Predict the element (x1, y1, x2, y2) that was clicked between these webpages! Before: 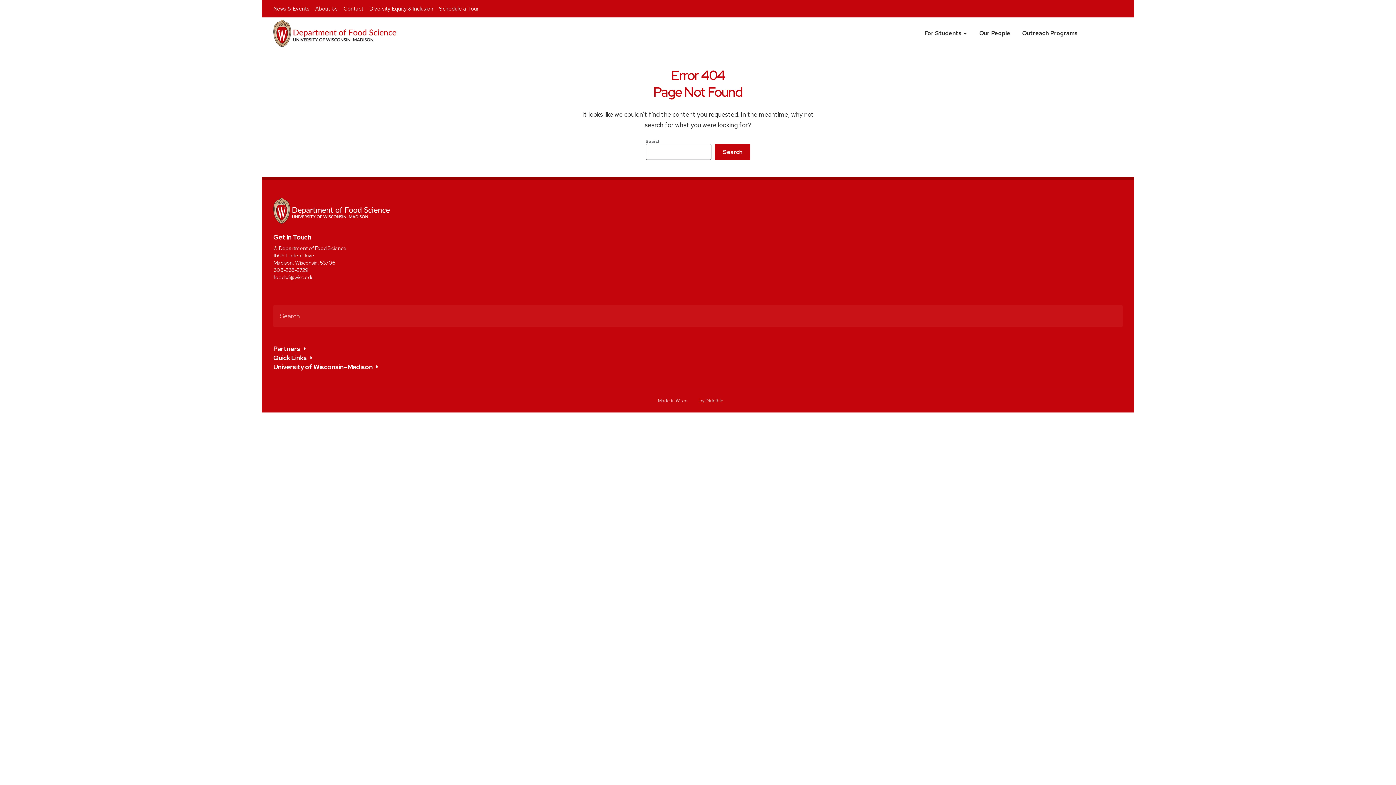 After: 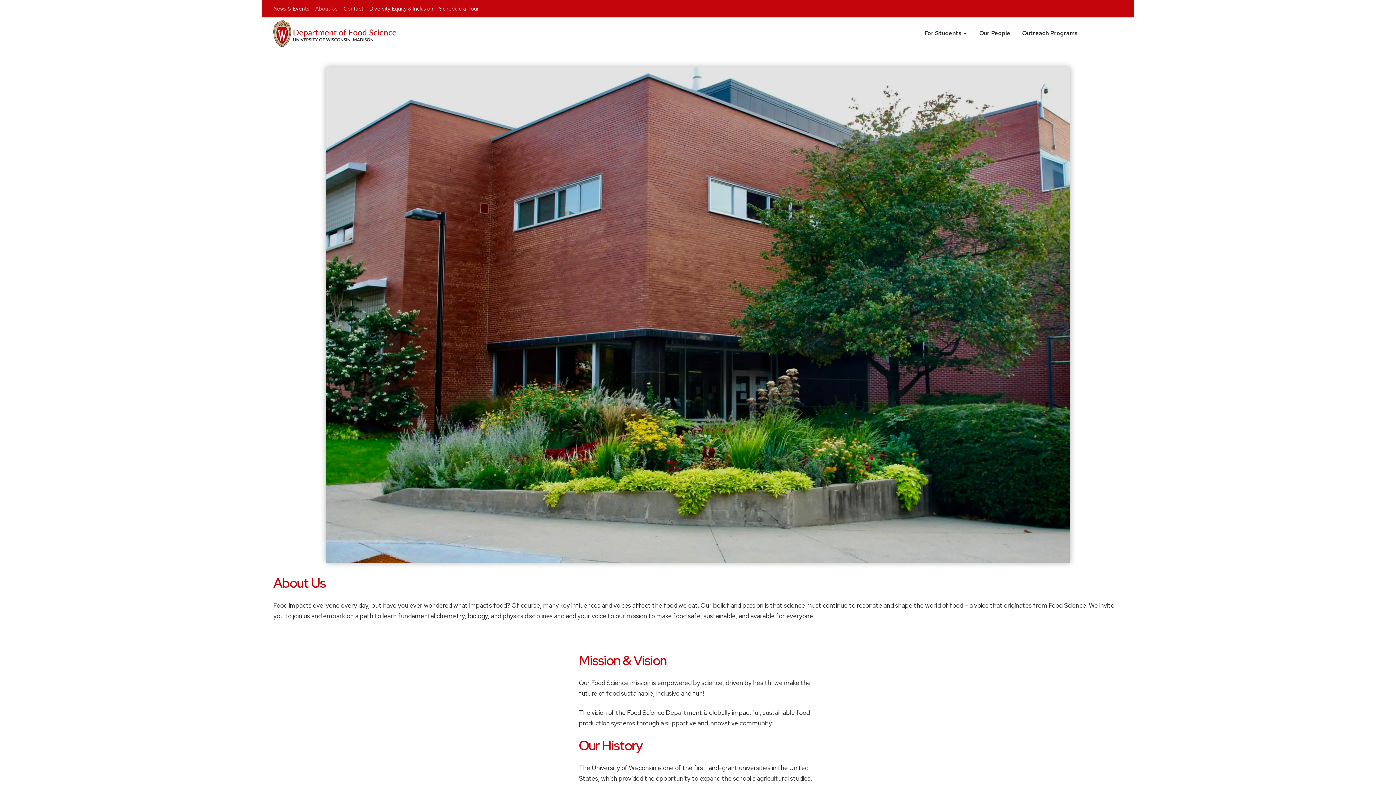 Action: bbox: (315, 4, 337, 13) label: About Us